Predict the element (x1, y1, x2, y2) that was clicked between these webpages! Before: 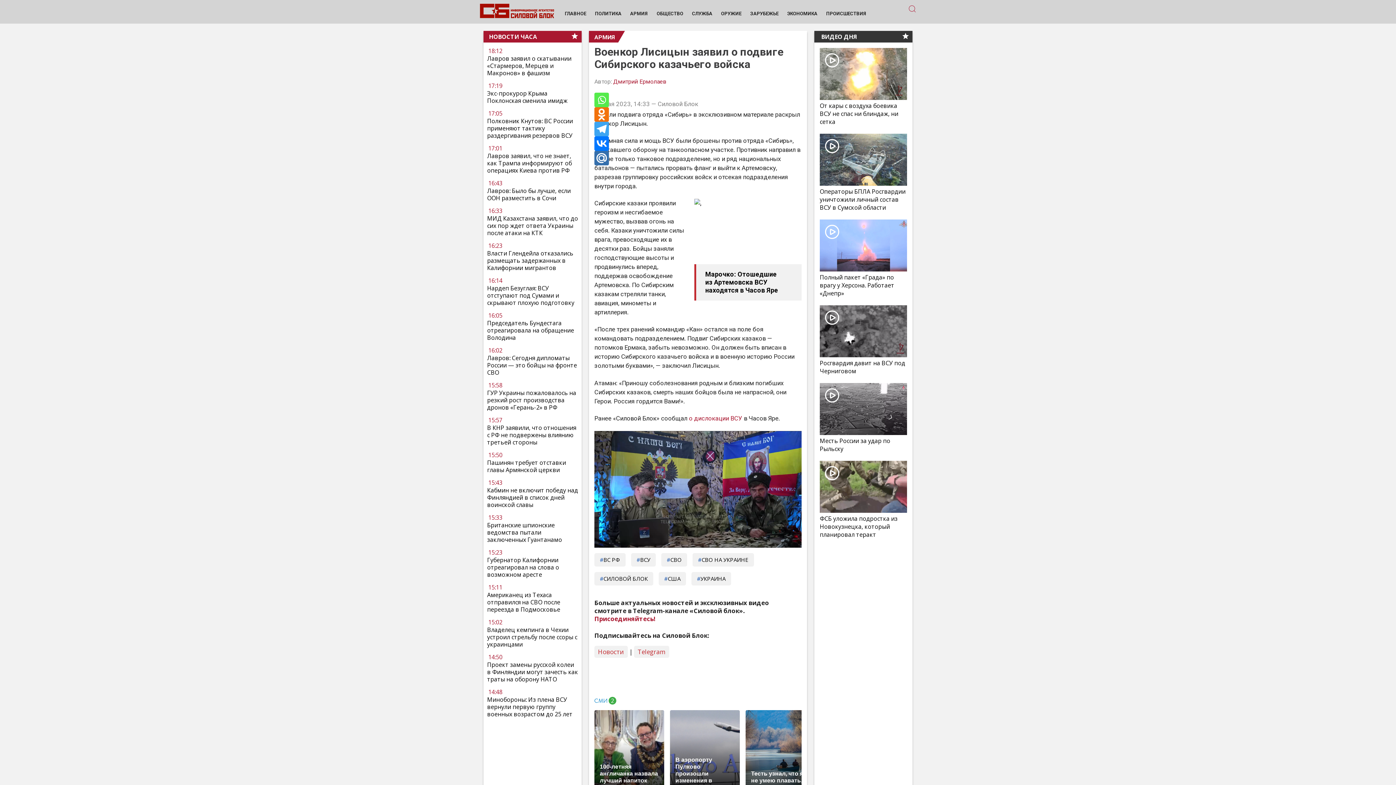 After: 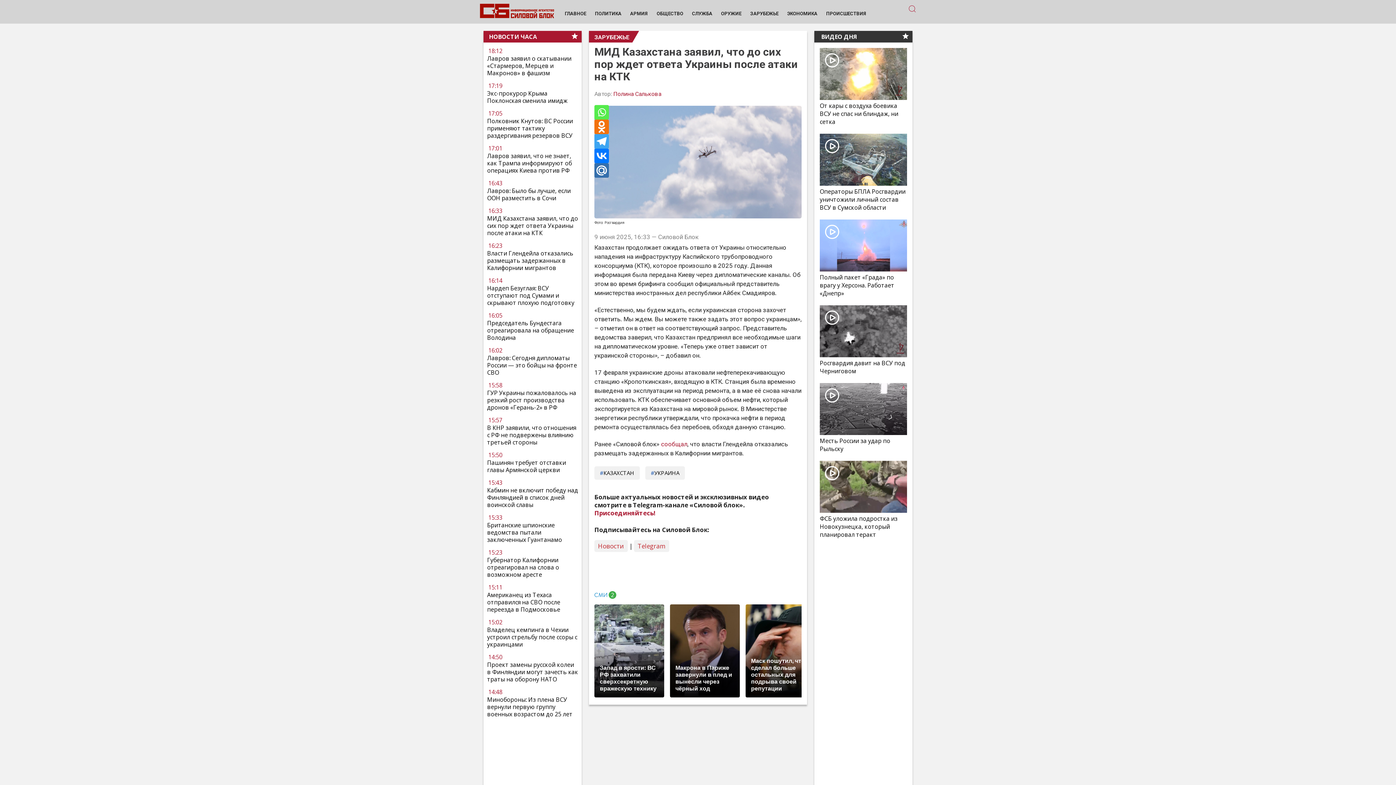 Action: label: МИД Казахстана заявил, что до сих пор ждет ответа Украины после атаки на КТК bbox: (487, 214, 578, 236)